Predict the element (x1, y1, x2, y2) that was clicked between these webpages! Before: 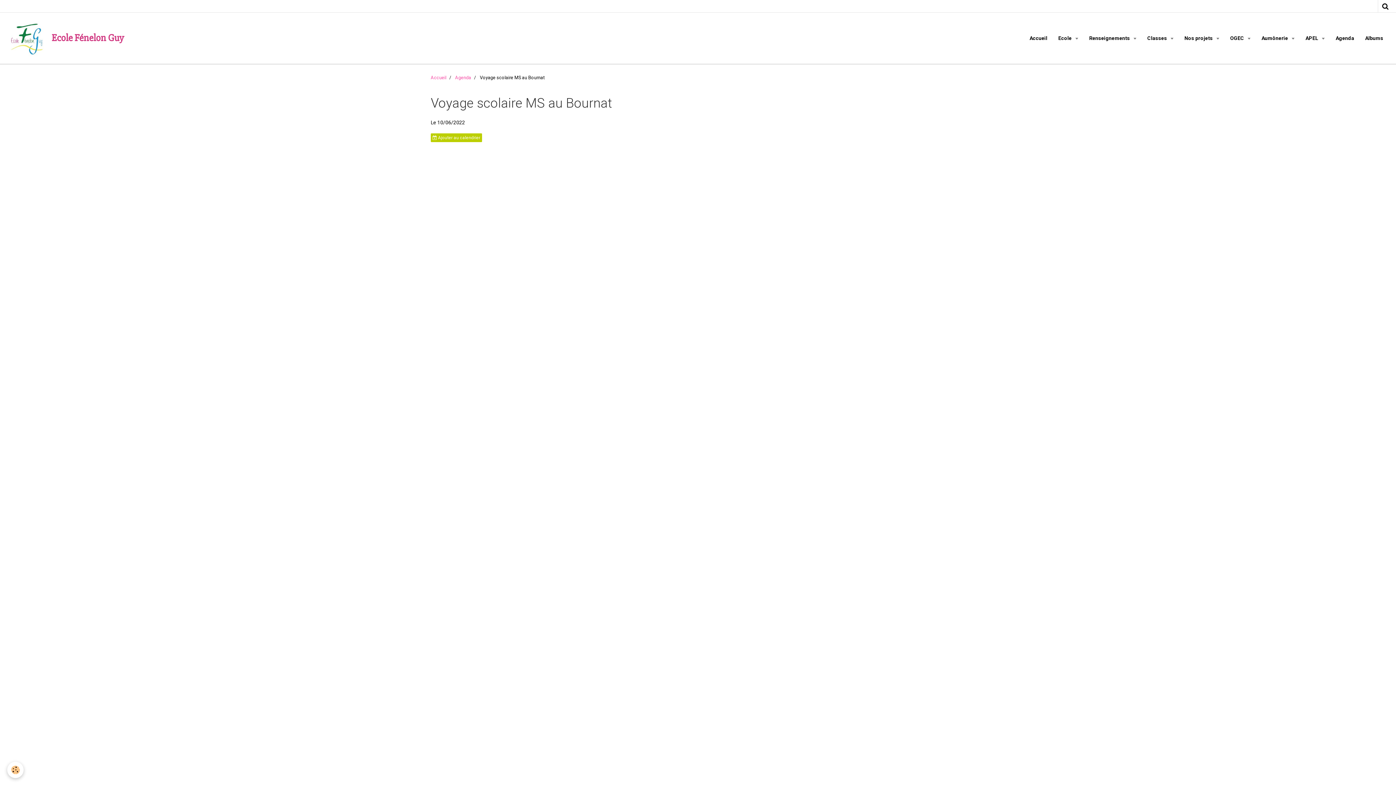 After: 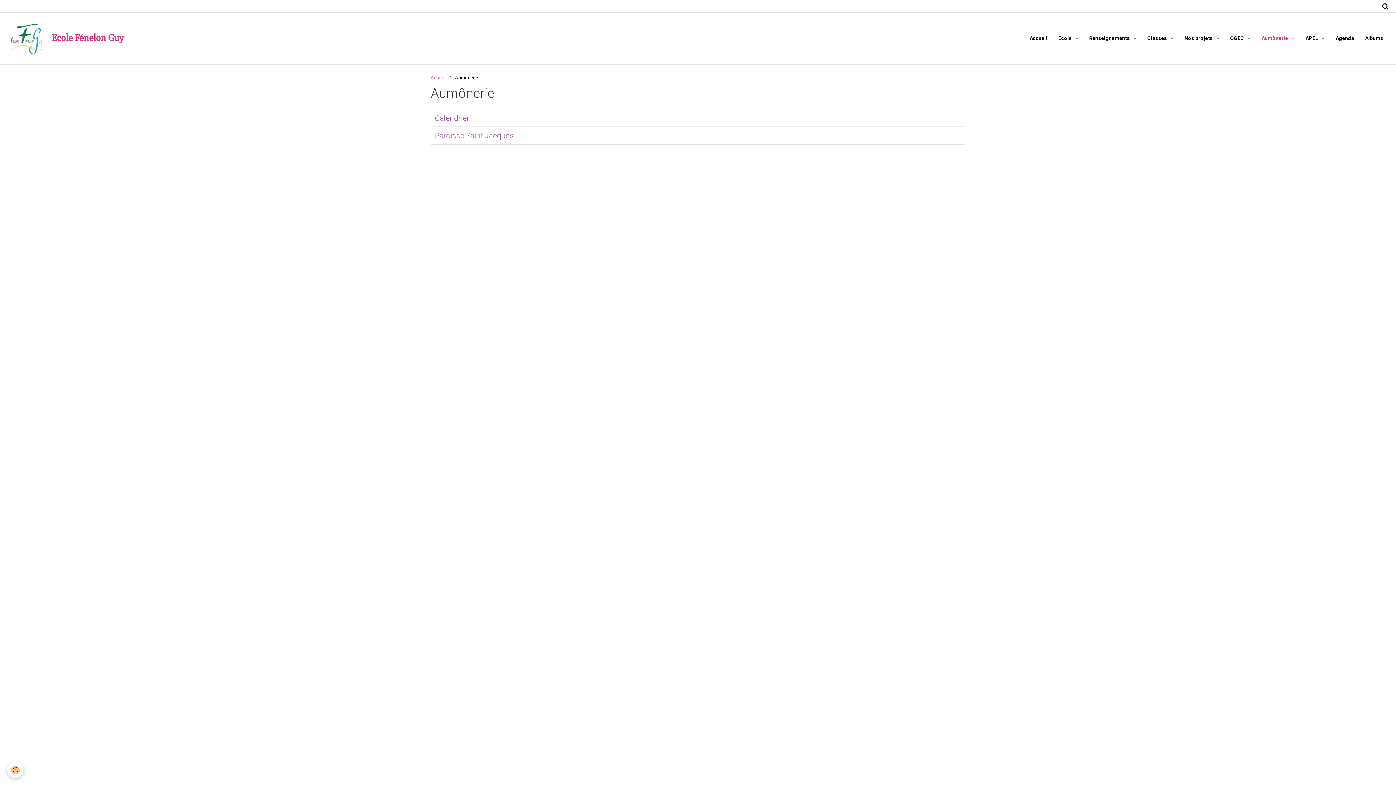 Action: label: Aumônerie  bbox: (1256, 29, 1300, 47)